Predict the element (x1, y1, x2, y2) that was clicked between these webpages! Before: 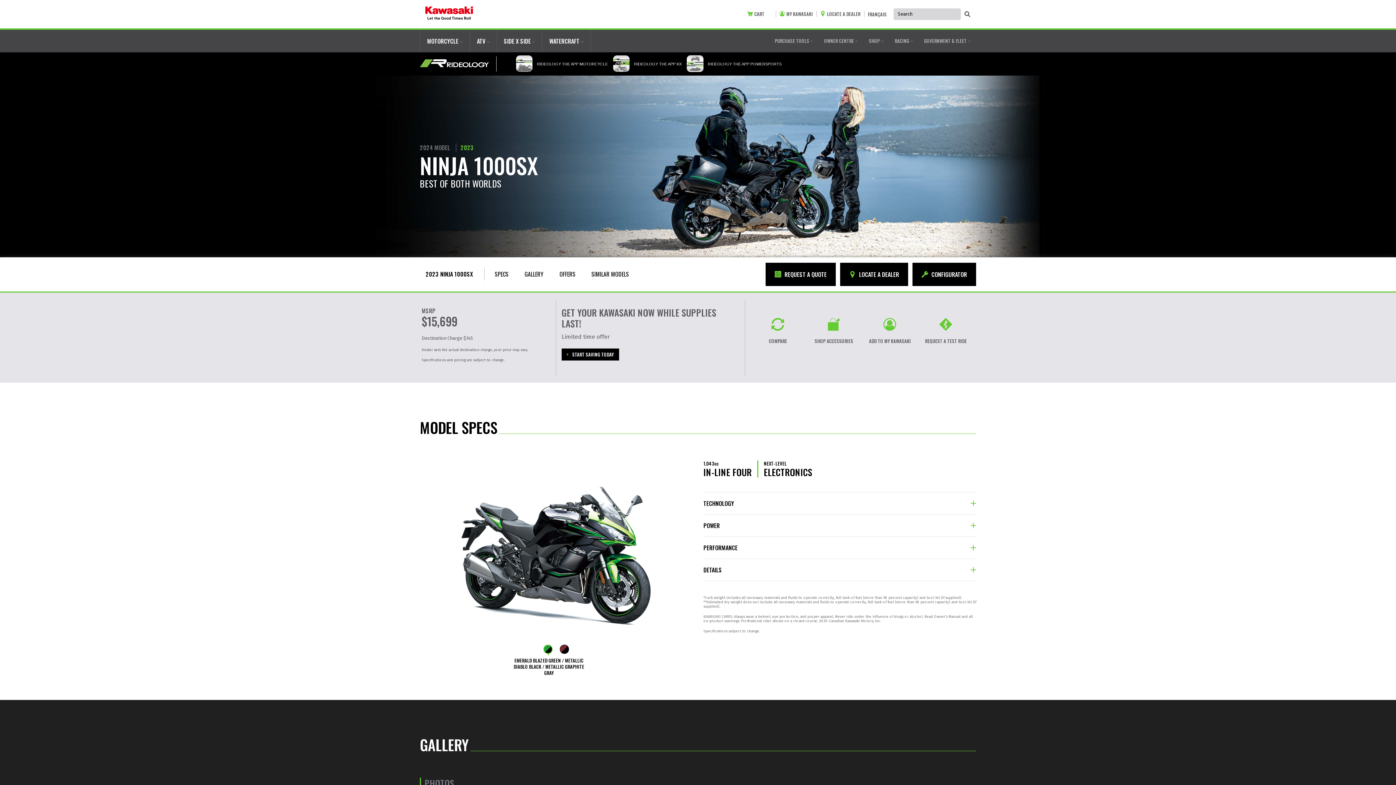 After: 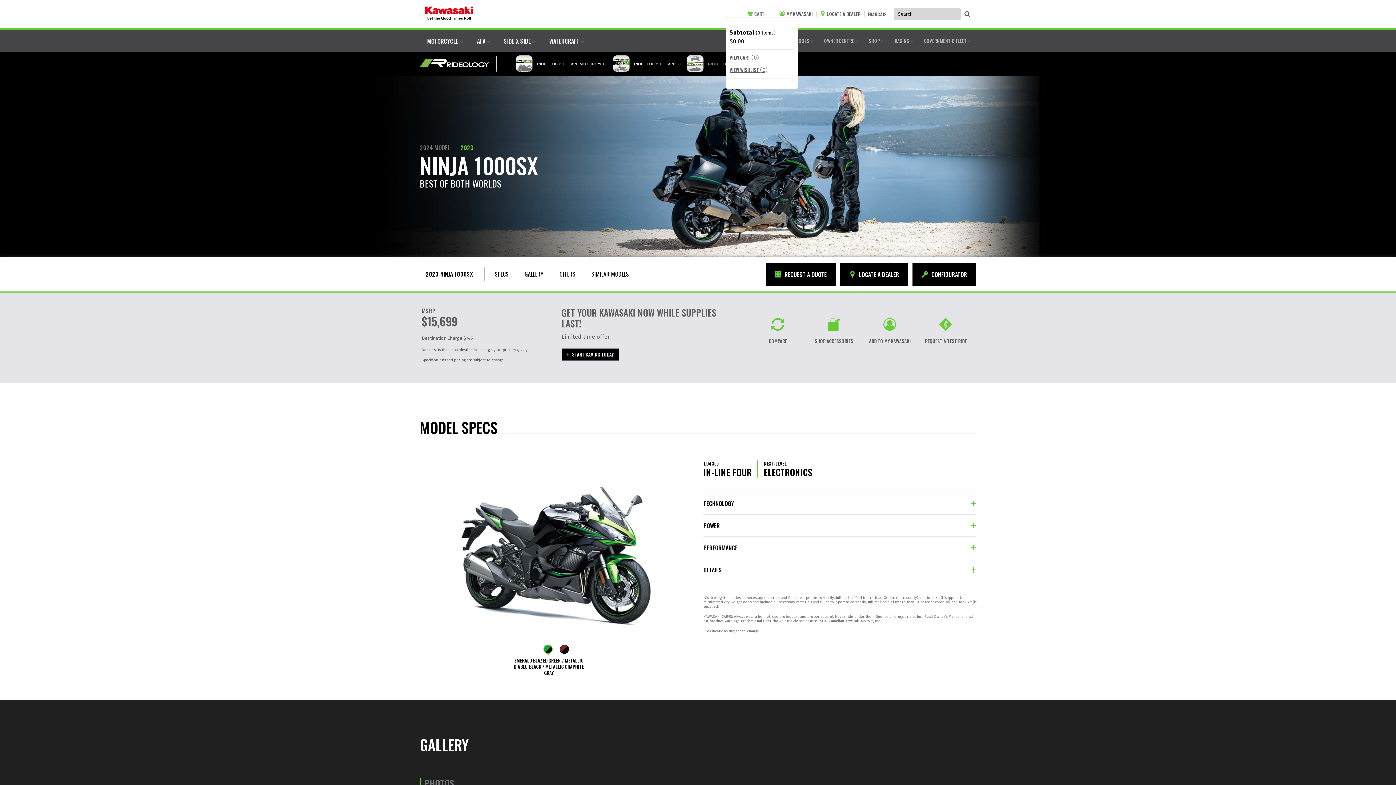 Action: bbox: (747, 10, 776, 17) label: My Cart Containing 0